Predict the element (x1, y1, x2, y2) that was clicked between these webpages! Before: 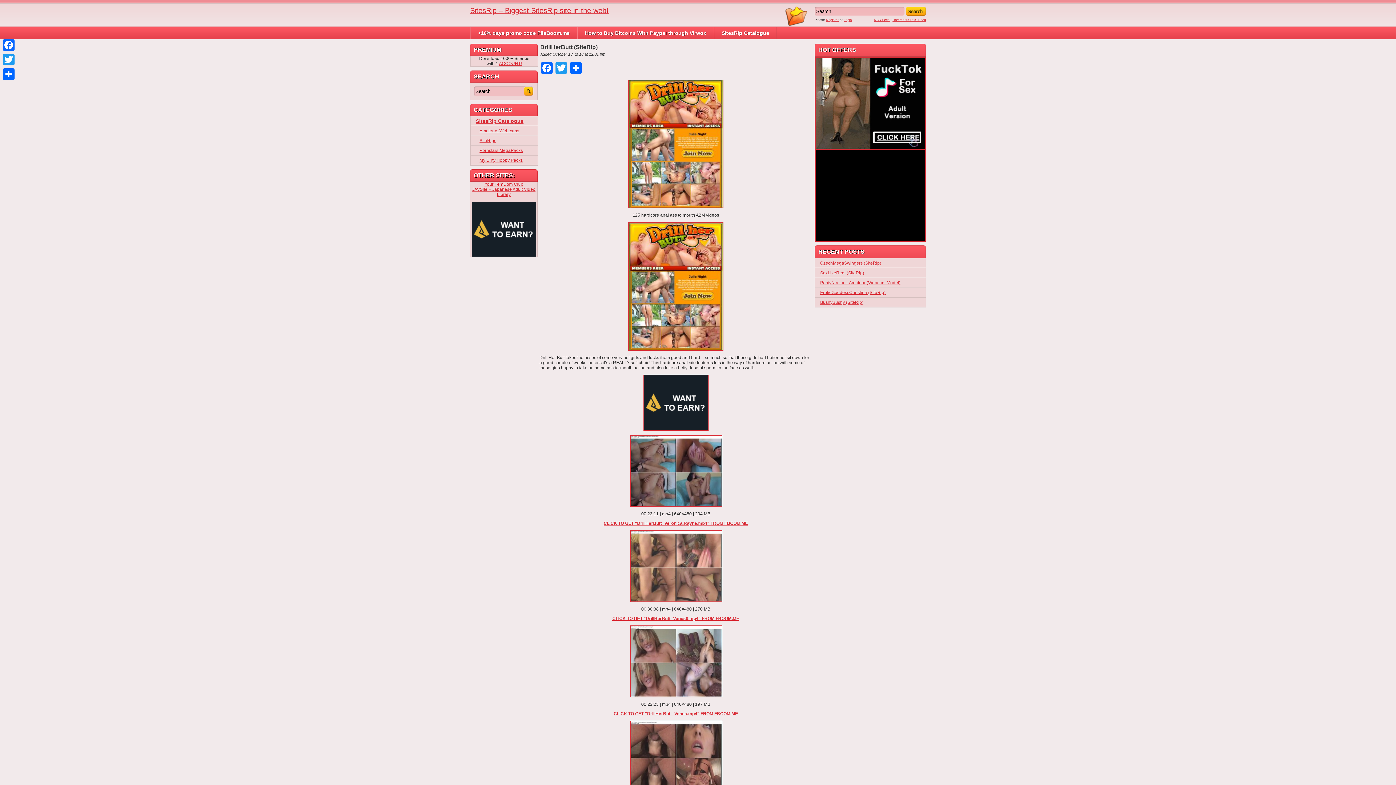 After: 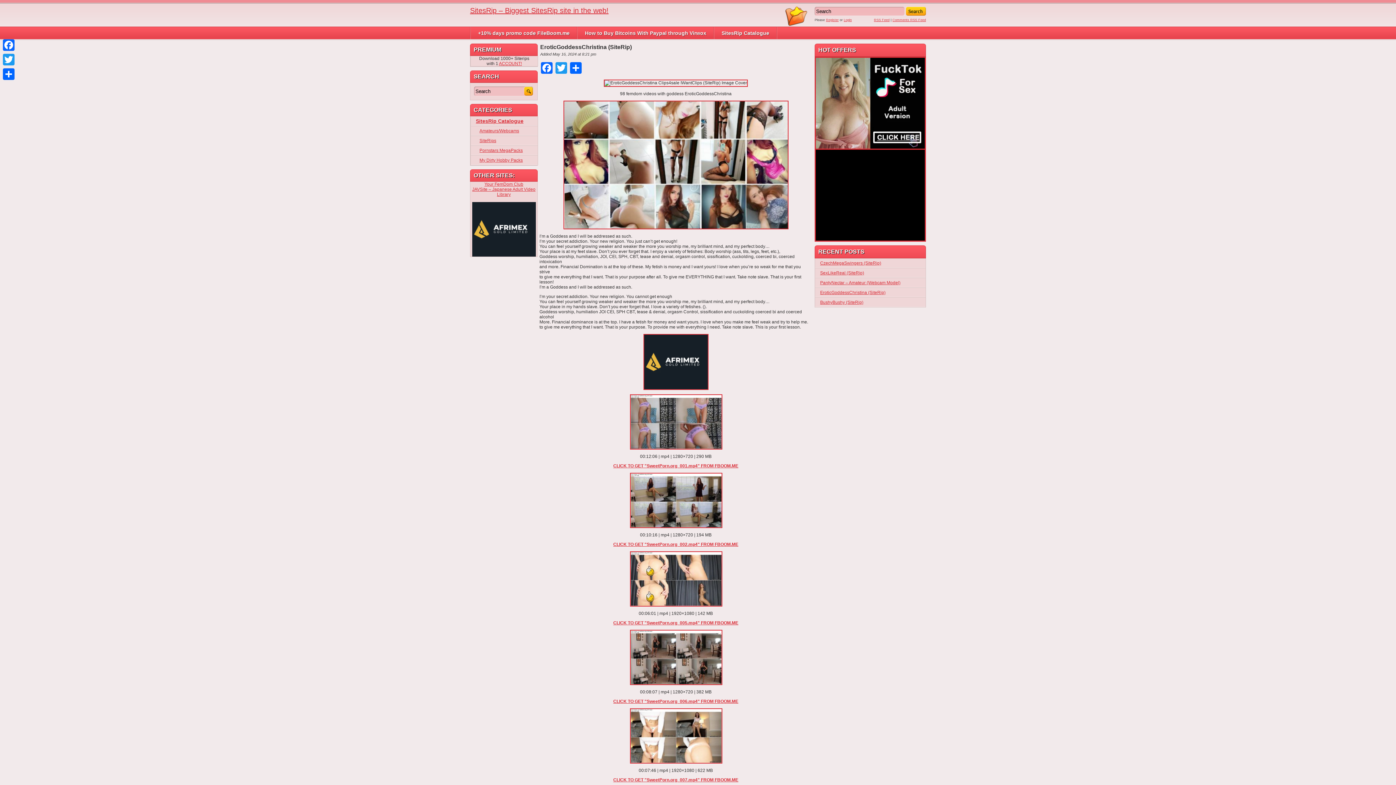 Action: label: EroticGoddessChristina (SiteRip) bbox: (820, 290, 885, 295)